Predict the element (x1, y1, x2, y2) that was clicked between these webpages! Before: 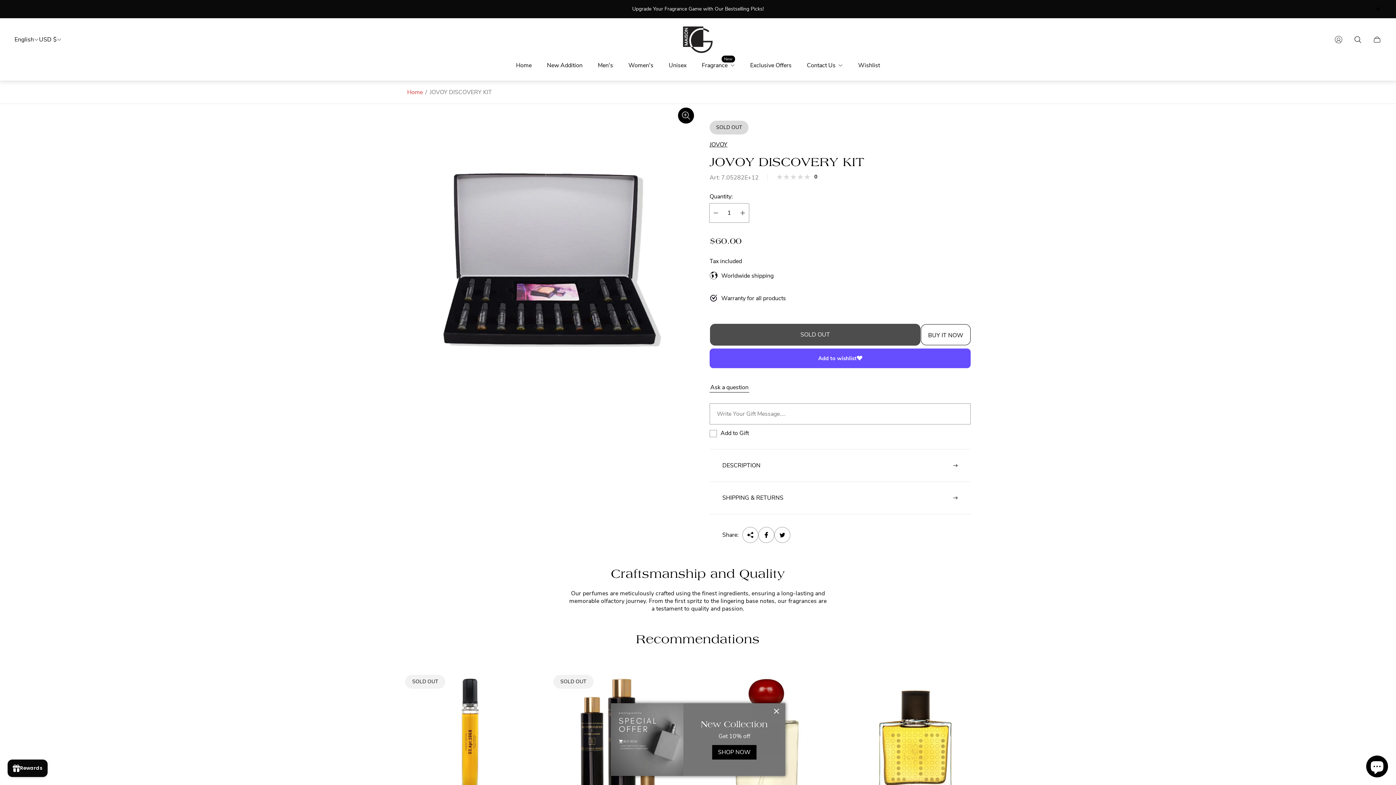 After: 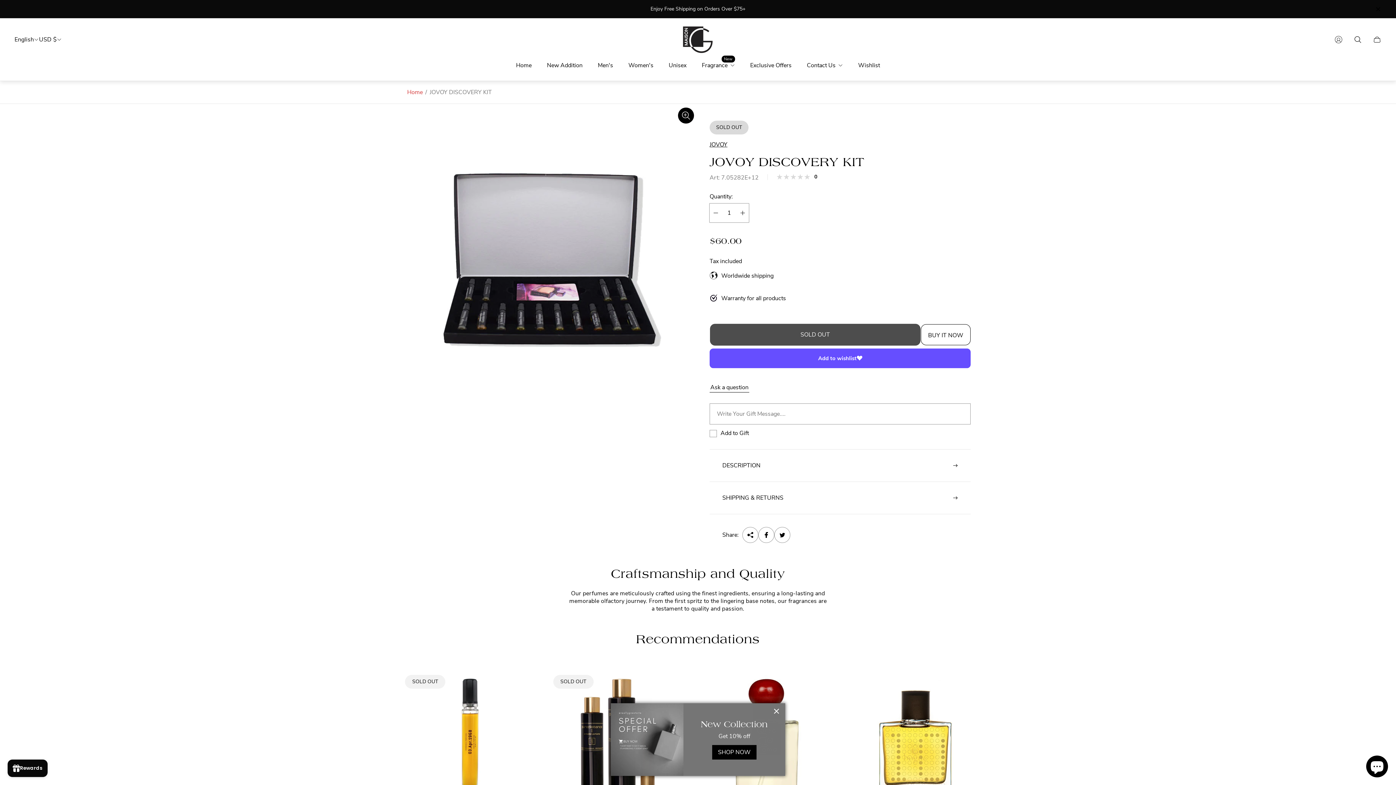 Action: label: Recommendations bbox: (629, 631, 767, 648)